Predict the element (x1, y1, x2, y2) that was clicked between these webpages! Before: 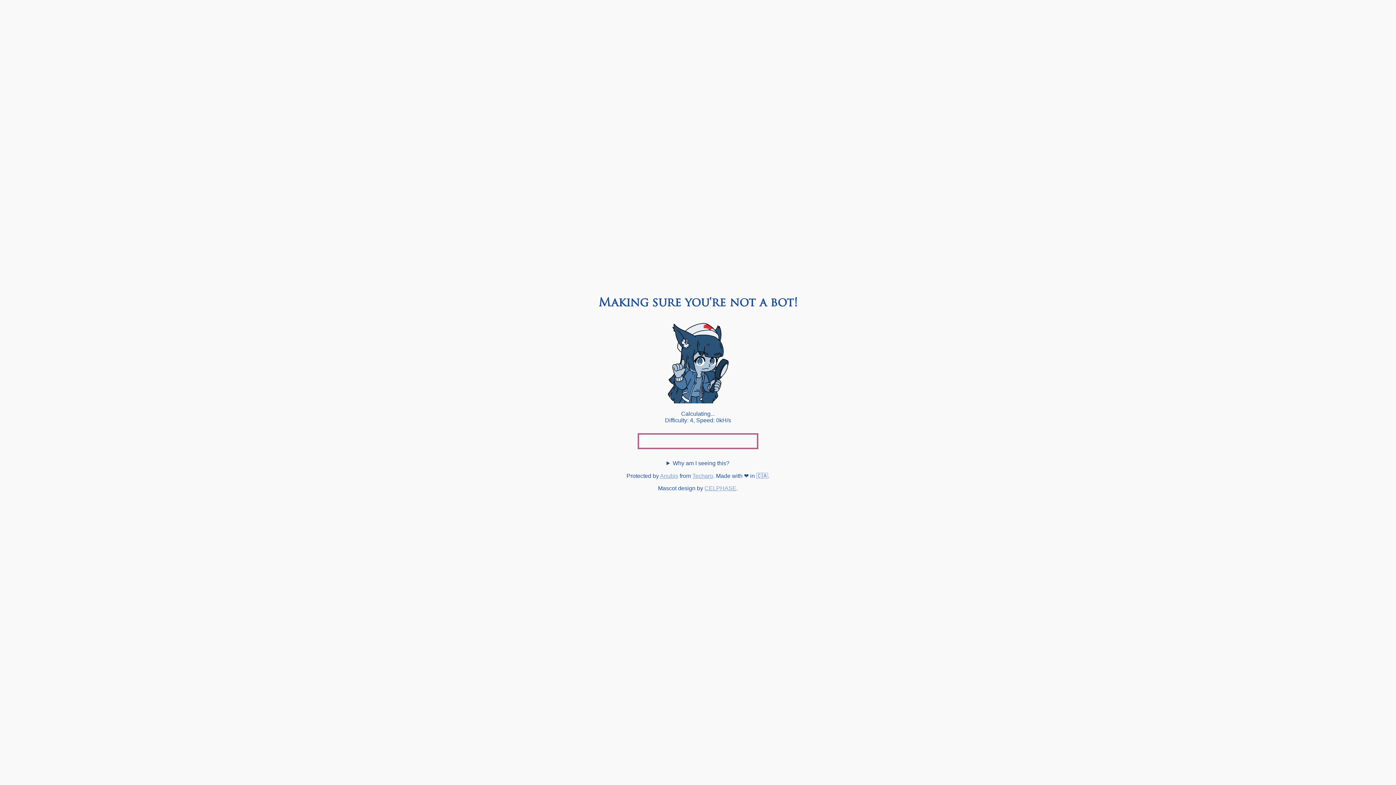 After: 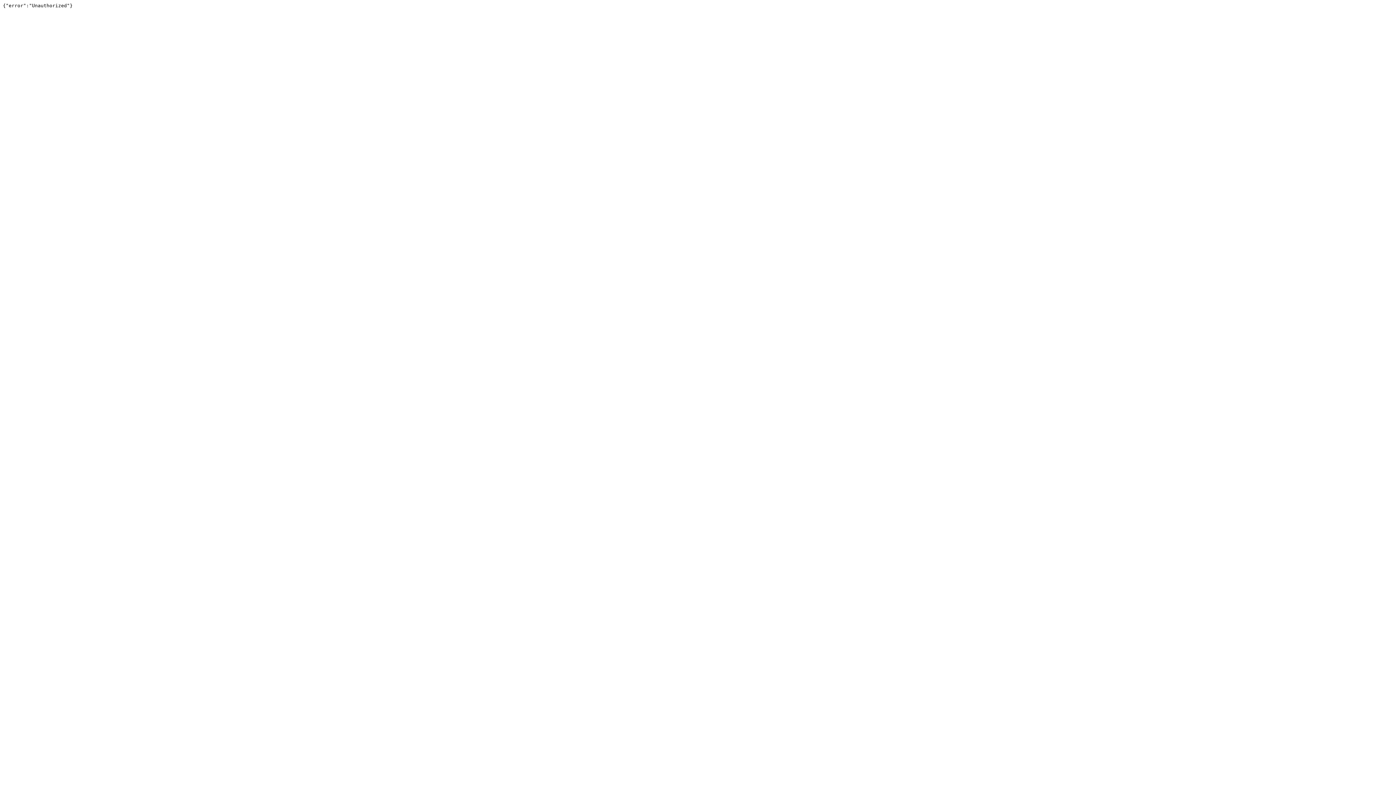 Action: bbox: (692, 473, 713, 479) label: Techaro